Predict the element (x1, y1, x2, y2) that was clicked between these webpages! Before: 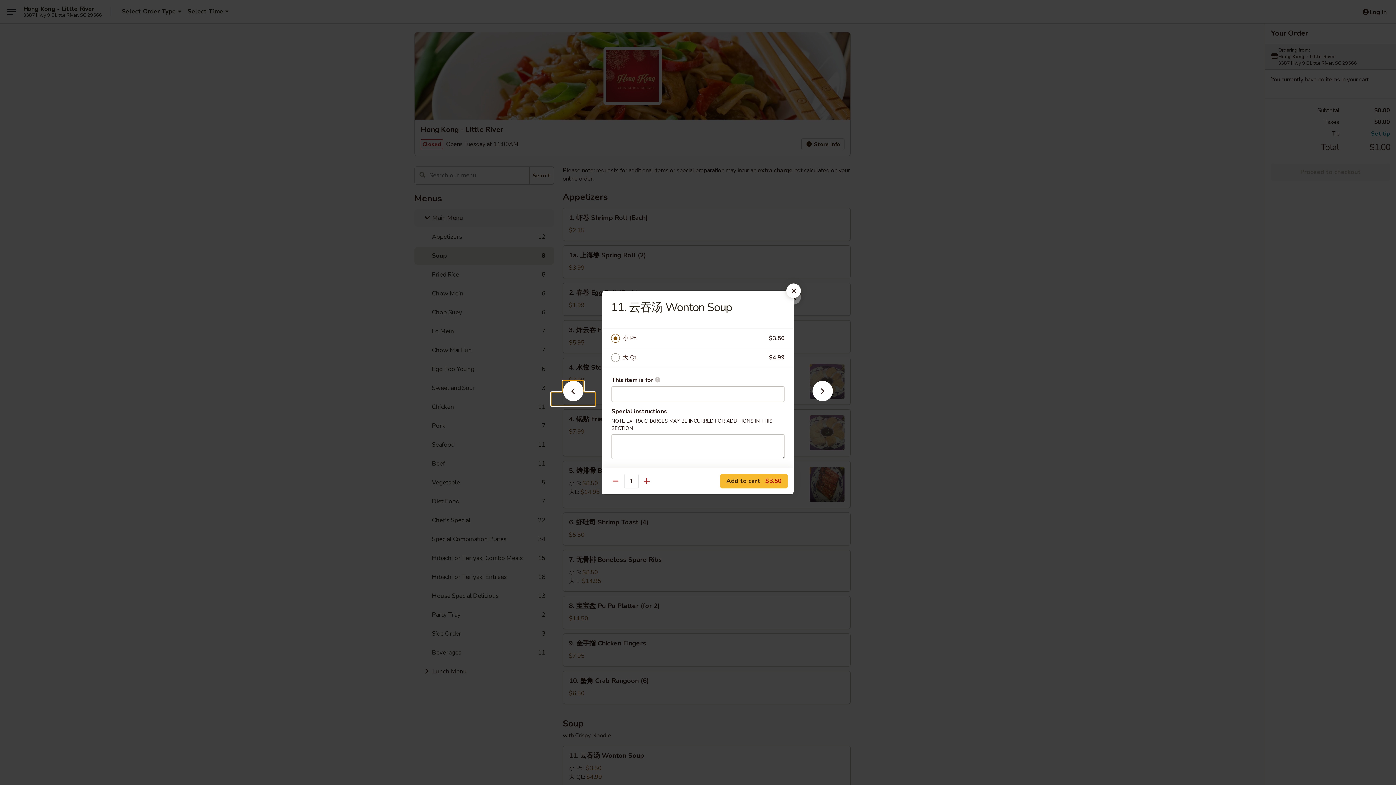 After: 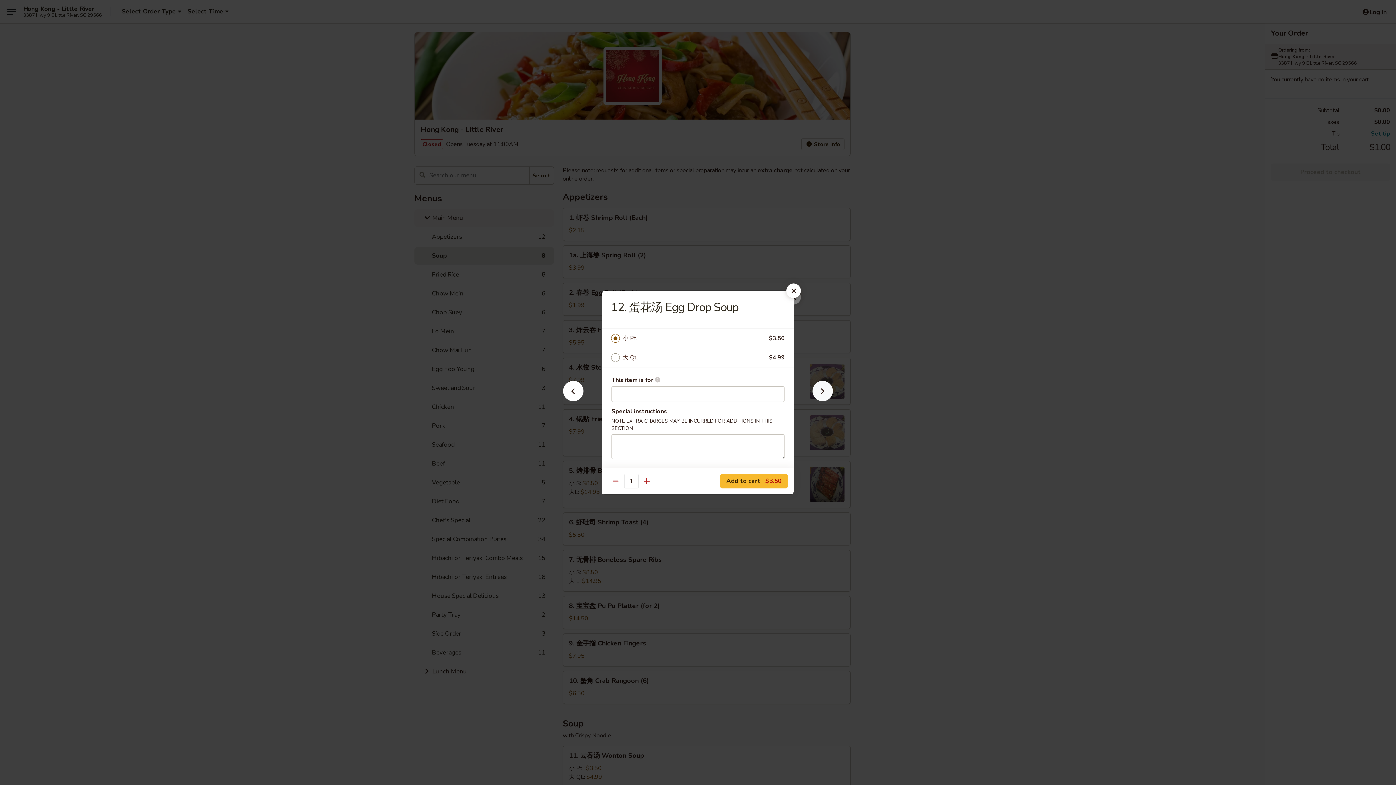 Action: bbox: (801, 392, 844, 405)